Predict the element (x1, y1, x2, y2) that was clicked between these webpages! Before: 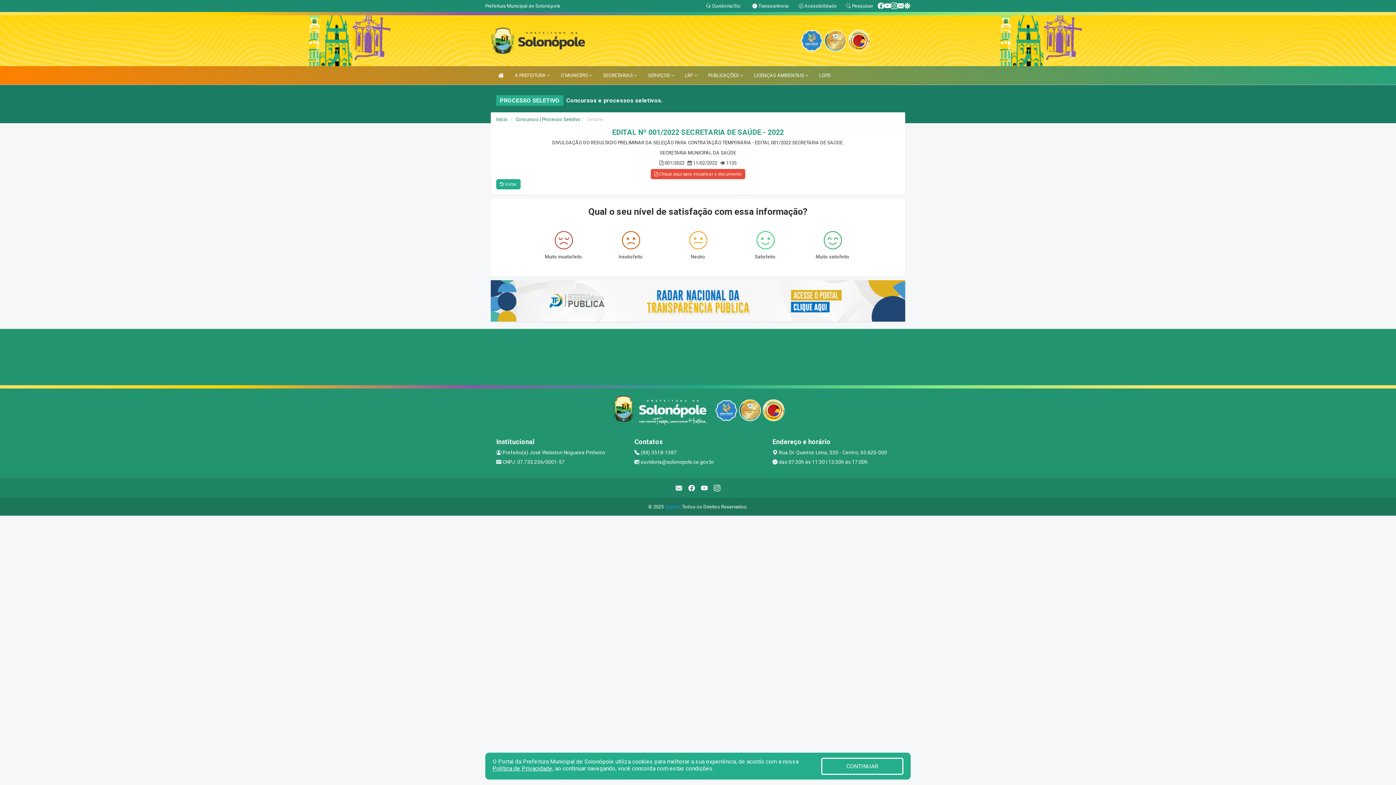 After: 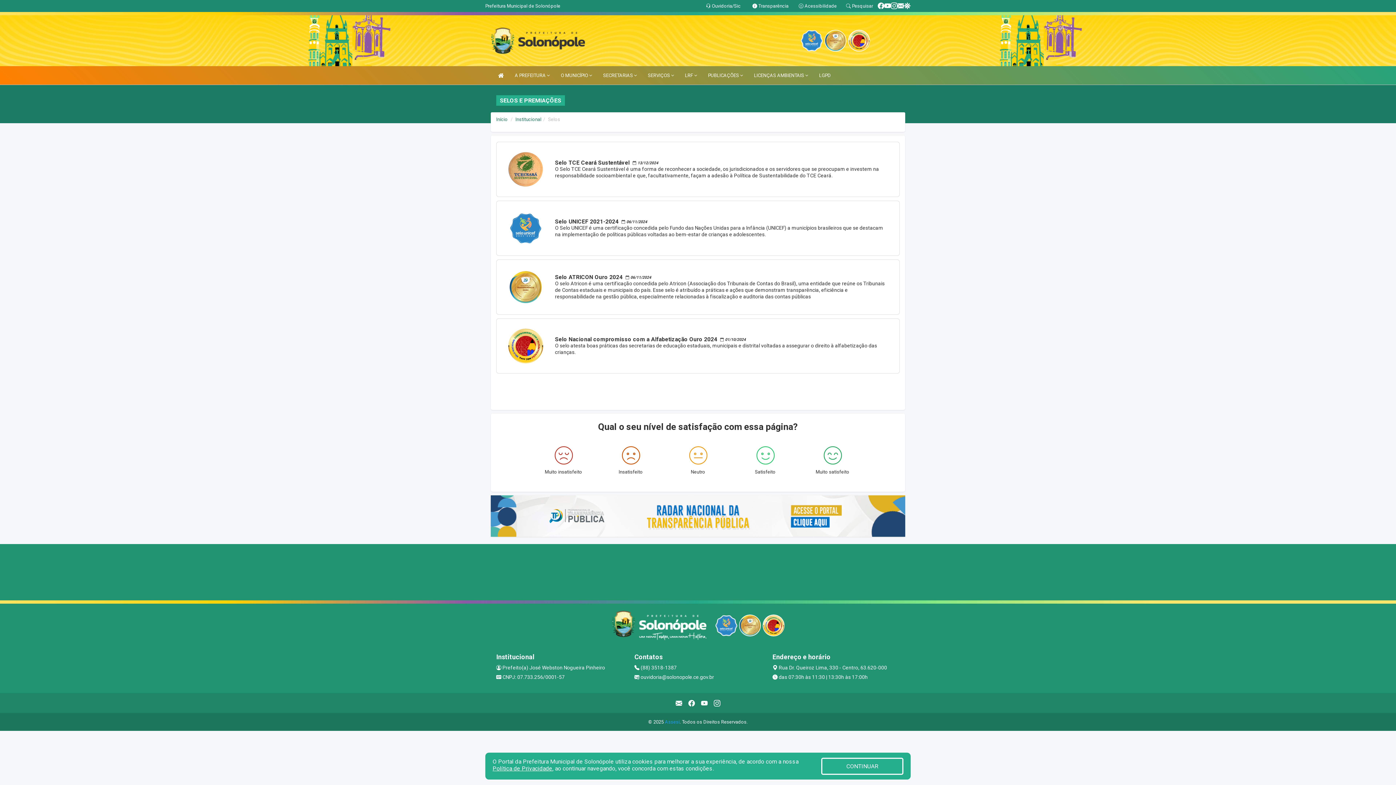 Action: bbox: (848, 37, 870, 43)